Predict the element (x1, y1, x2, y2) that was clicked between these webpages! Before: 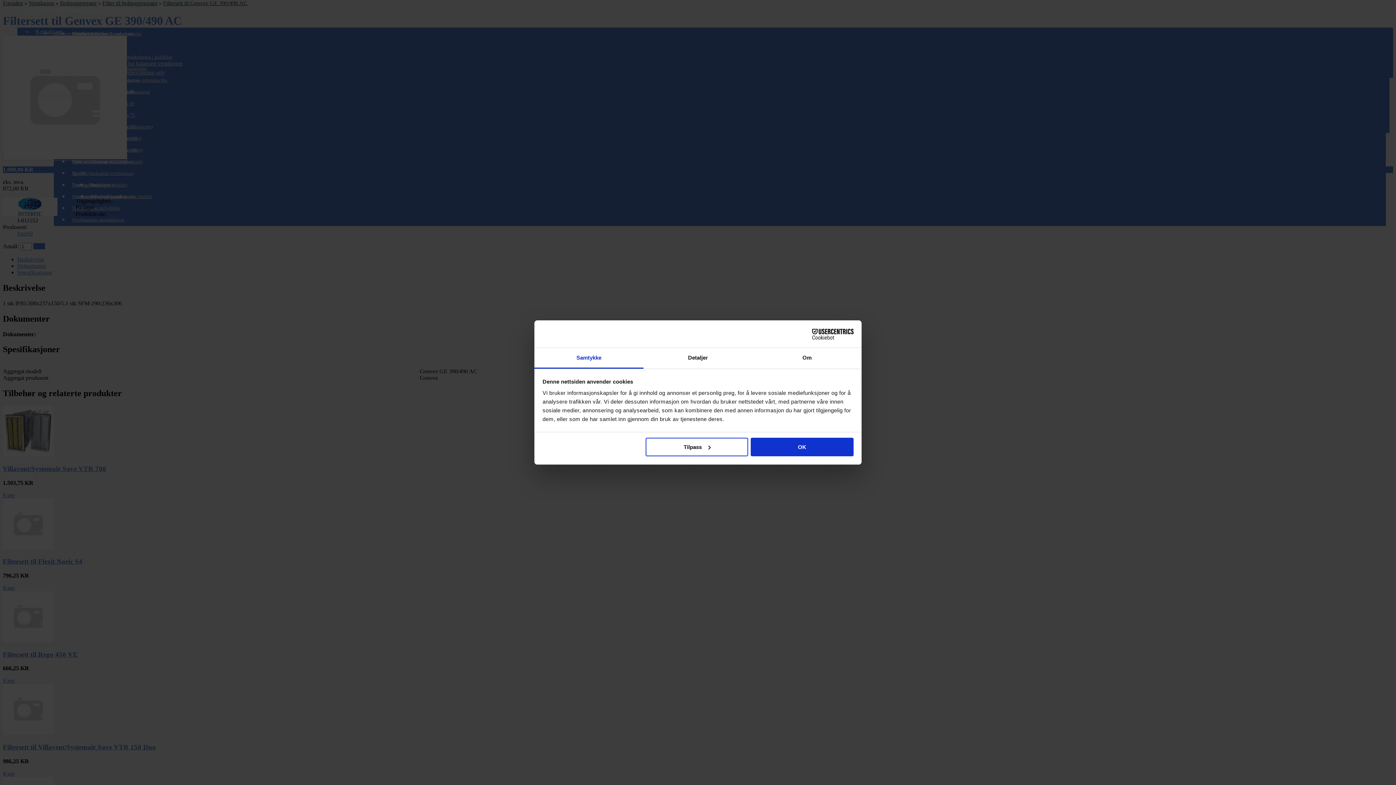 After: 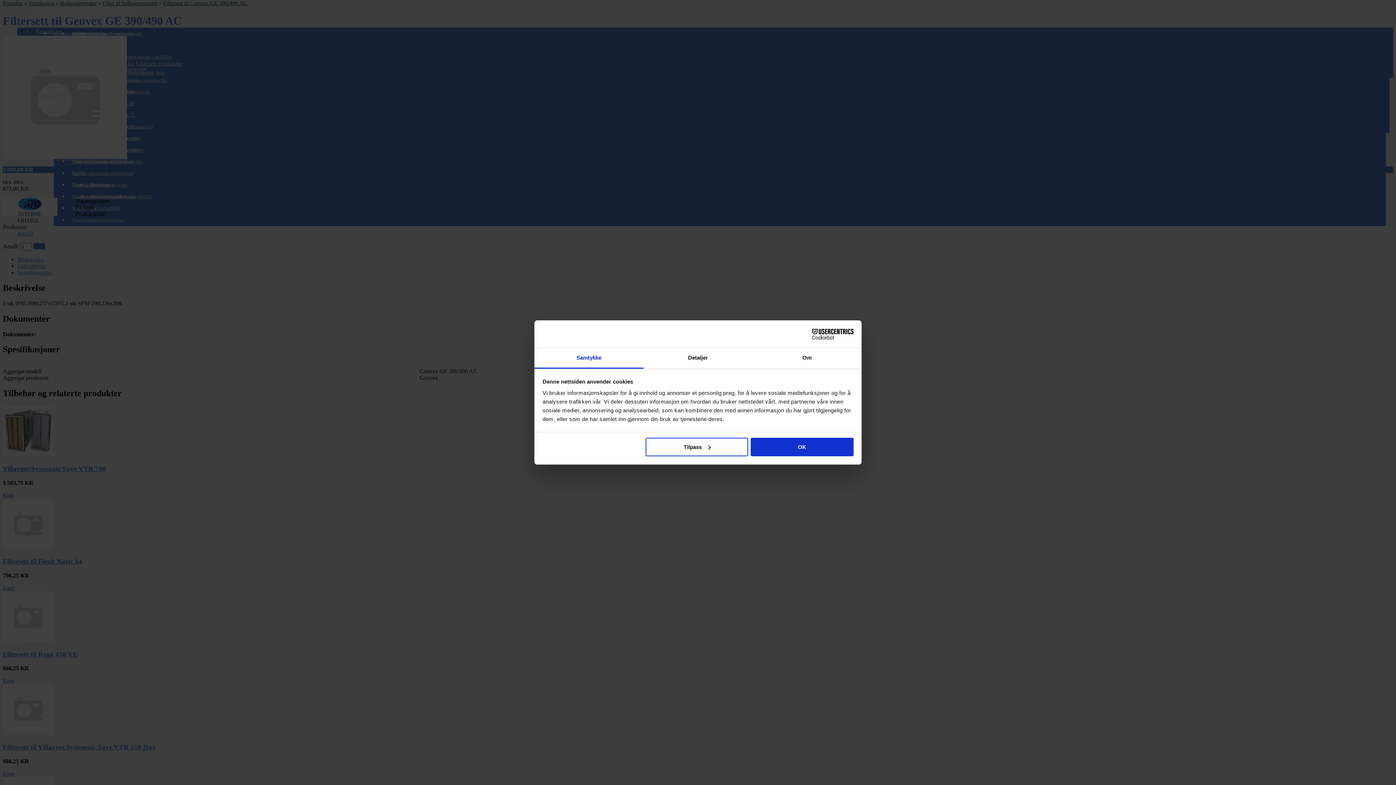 Action: label: Cookiebot - opens in a new window bbox: (790, 328, 853, 339)